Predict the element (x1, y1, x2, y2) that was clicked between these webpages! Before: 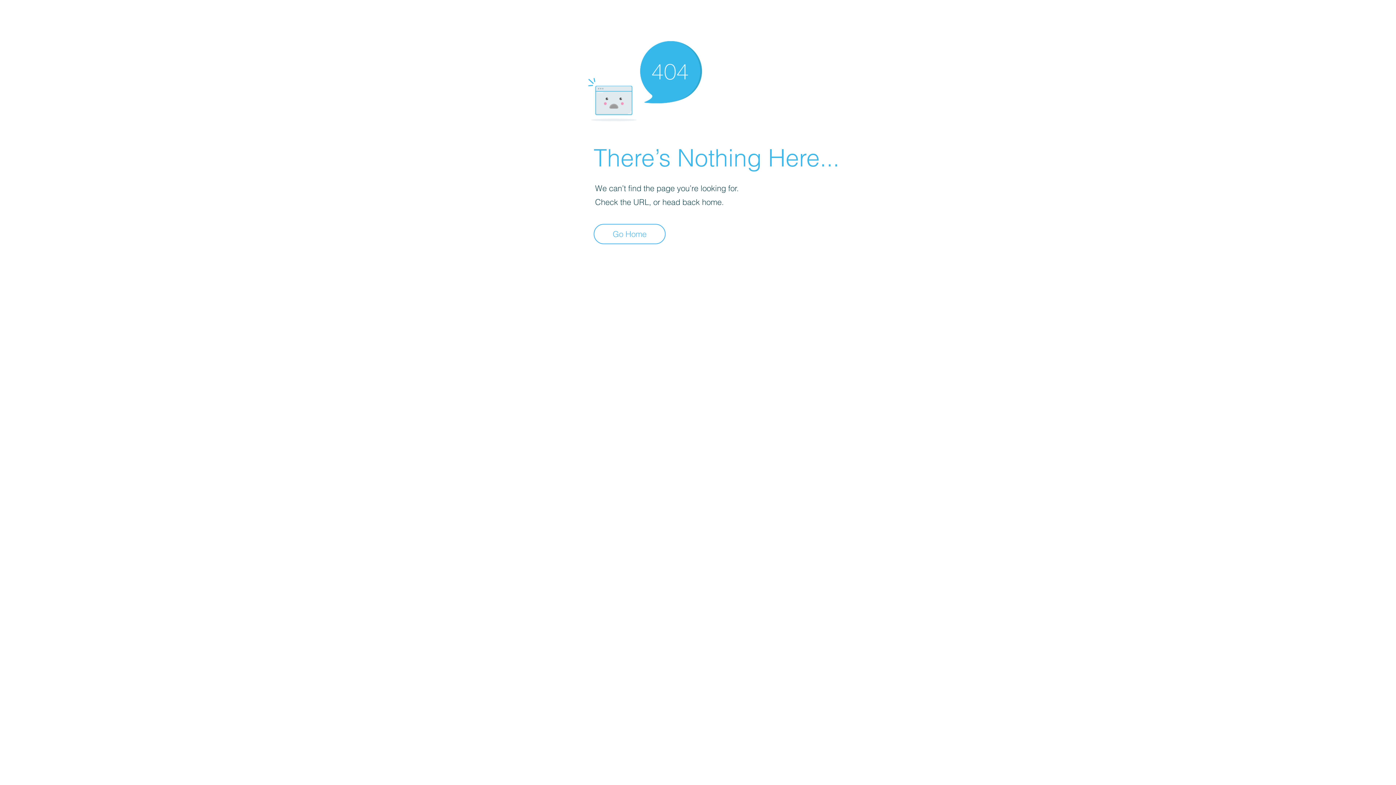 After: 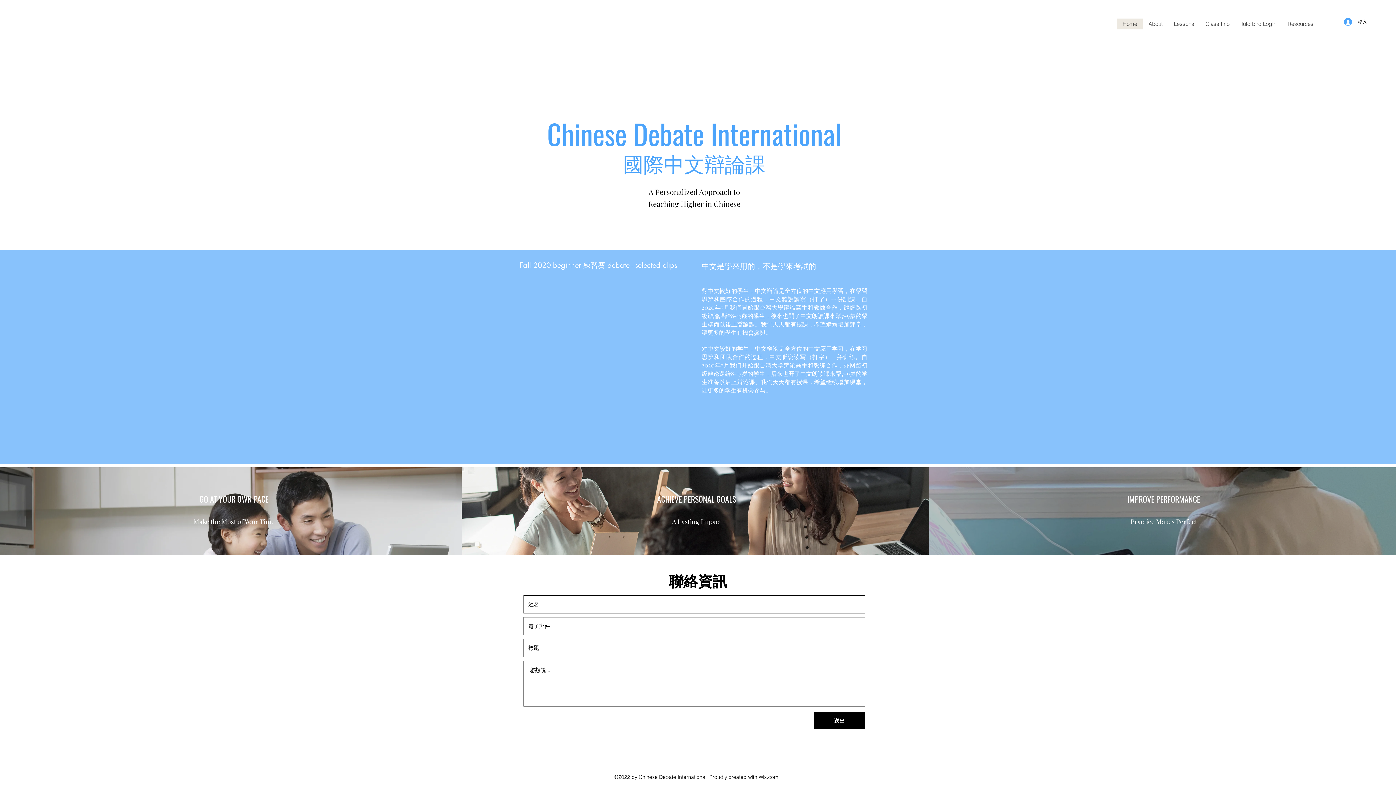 Action: bbox: (593, 224, 665, 244) label: Go Home